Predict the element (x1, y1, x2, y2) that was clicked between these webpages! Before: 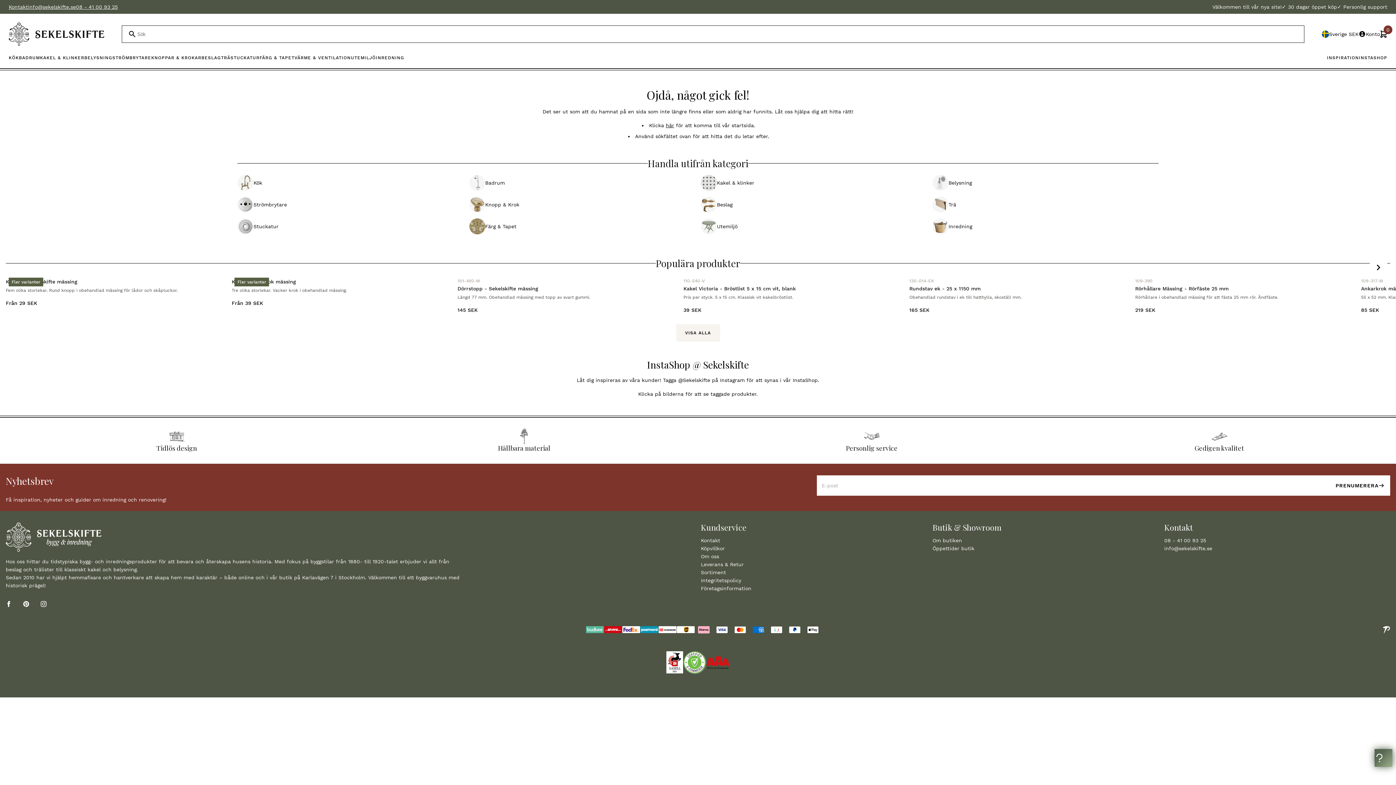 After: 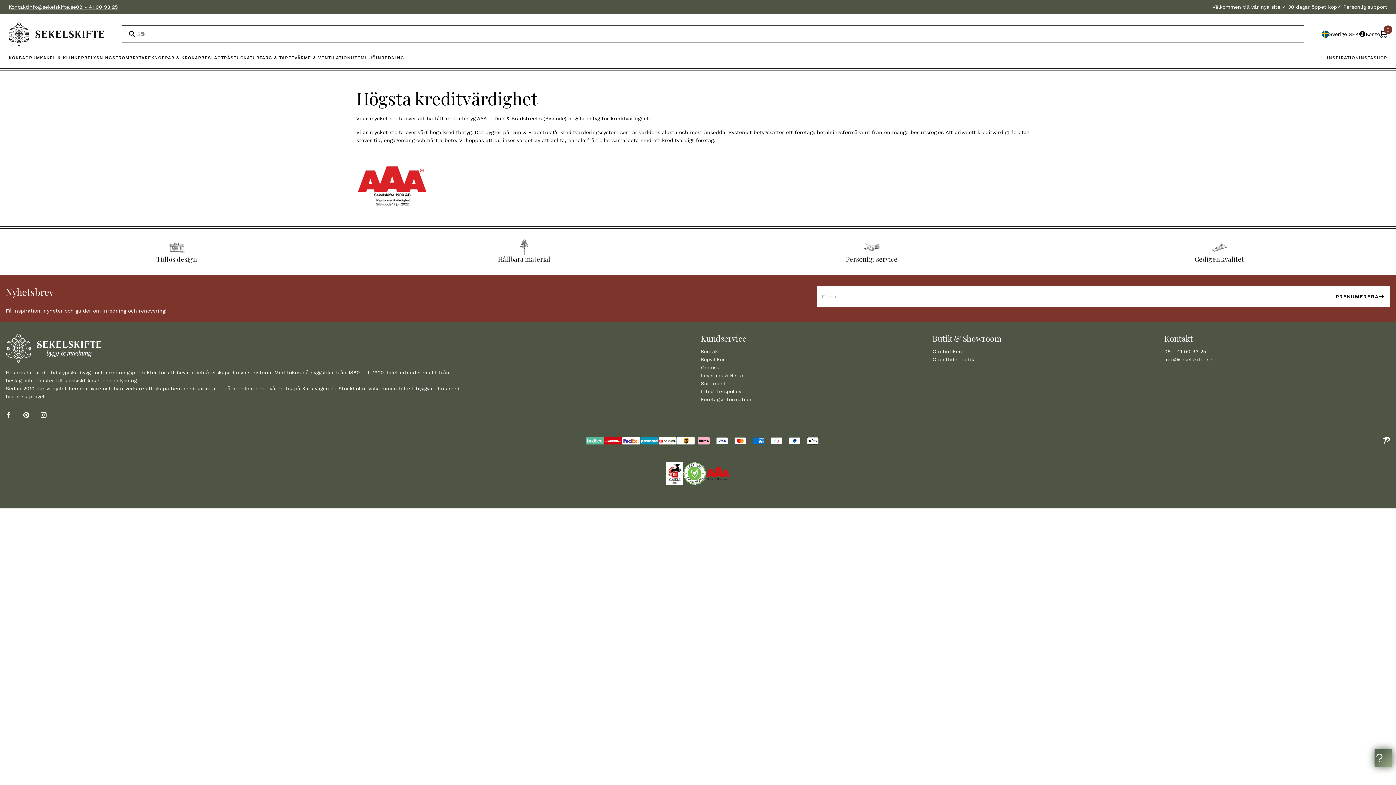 Action: label: credits rating bbox: (706, 656, 729, 669)